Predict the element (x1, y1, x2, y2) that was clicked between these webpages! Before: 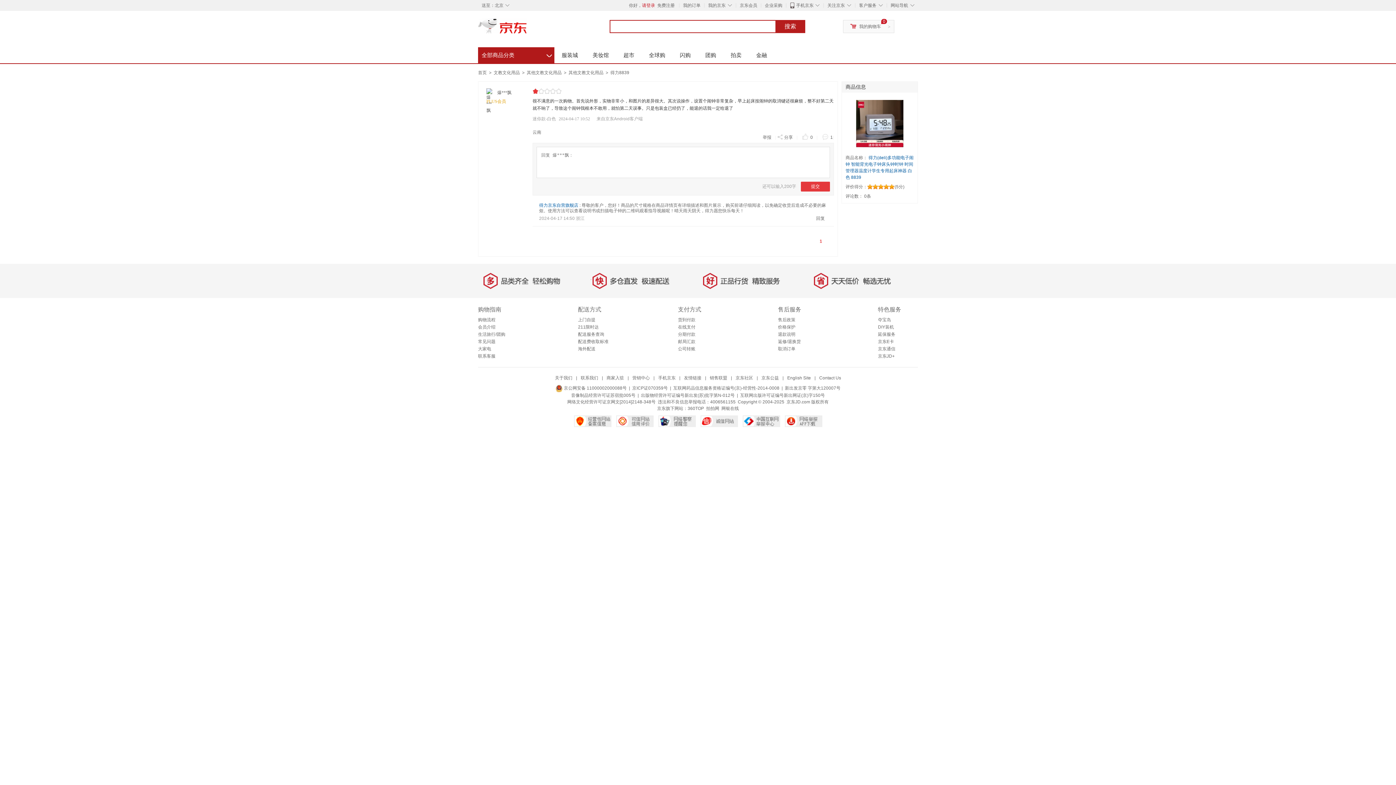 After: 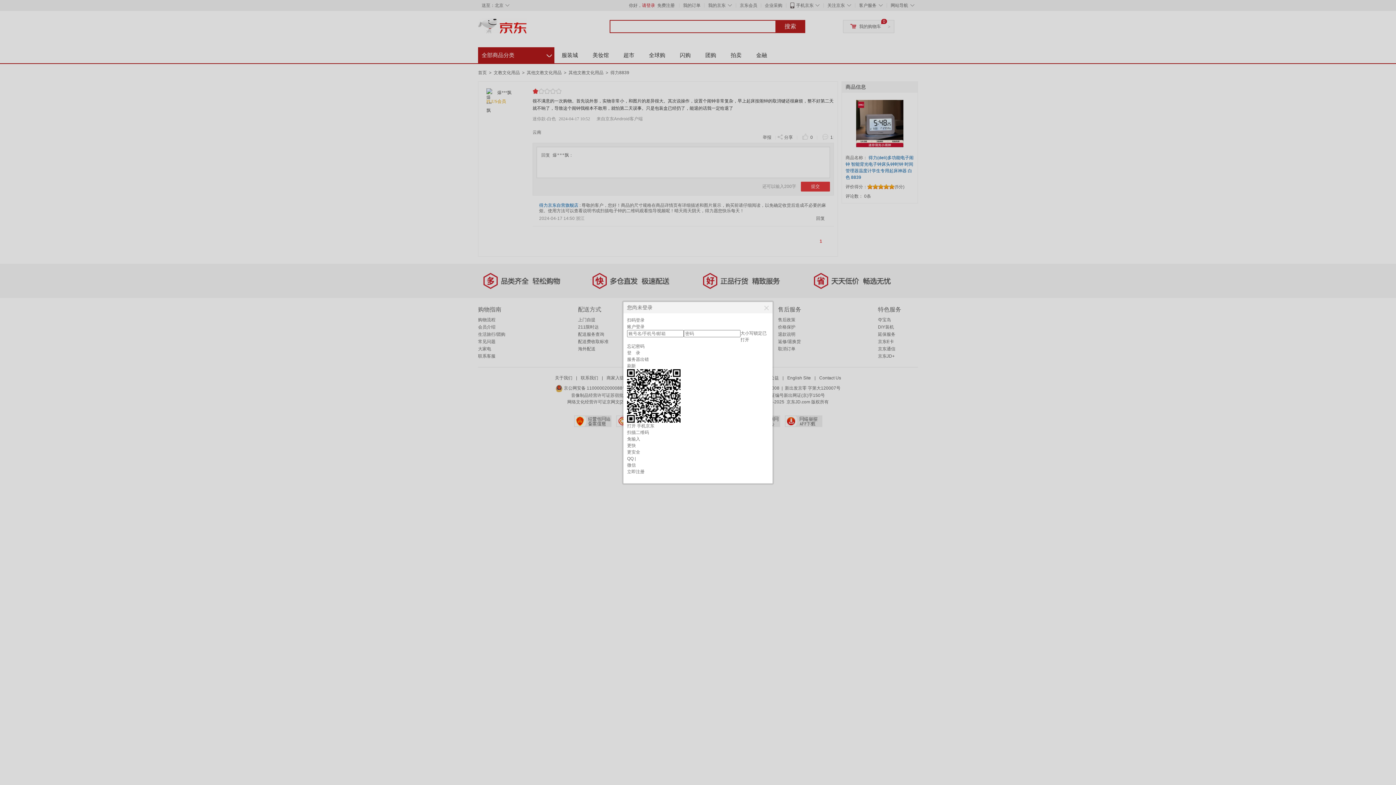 Action: label: 分享 bbox: (777, 132, 793, 142)